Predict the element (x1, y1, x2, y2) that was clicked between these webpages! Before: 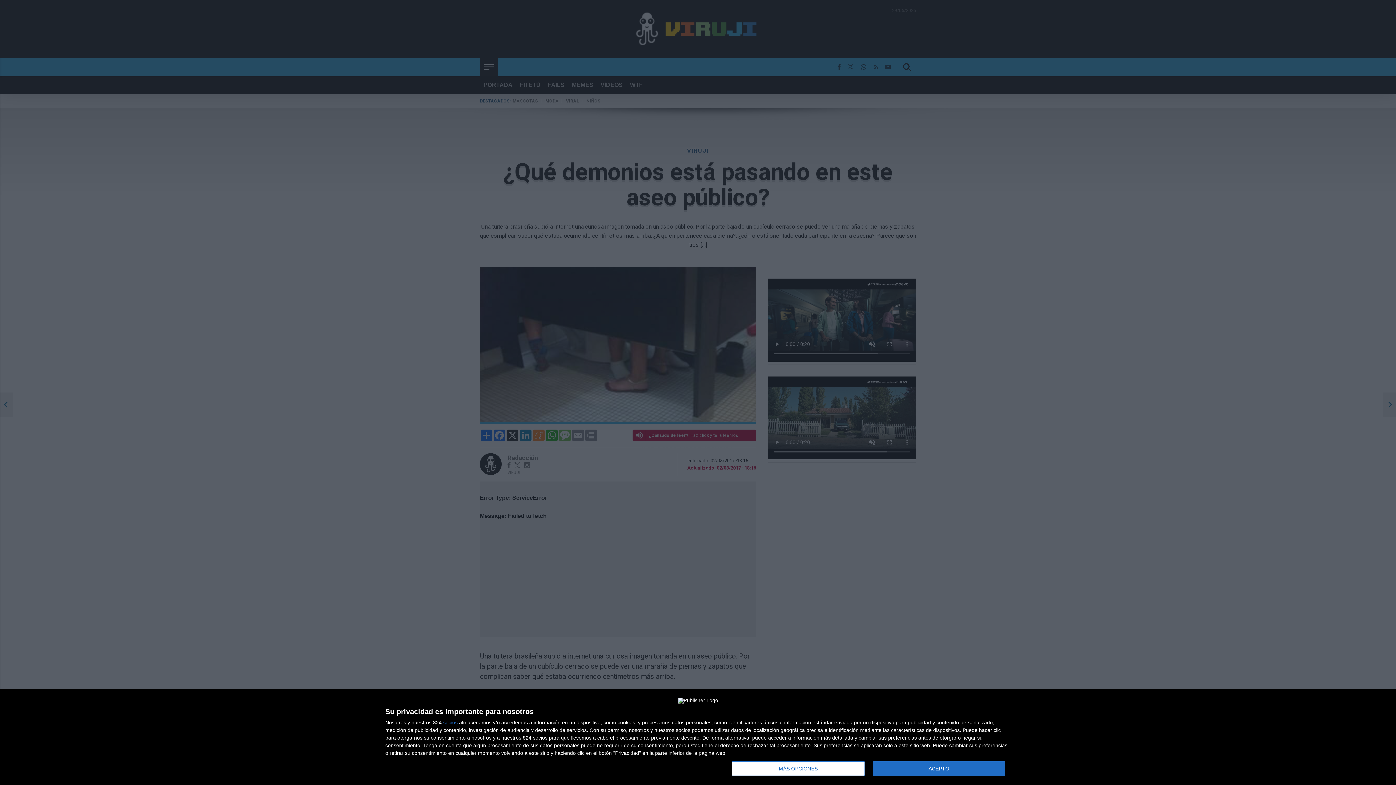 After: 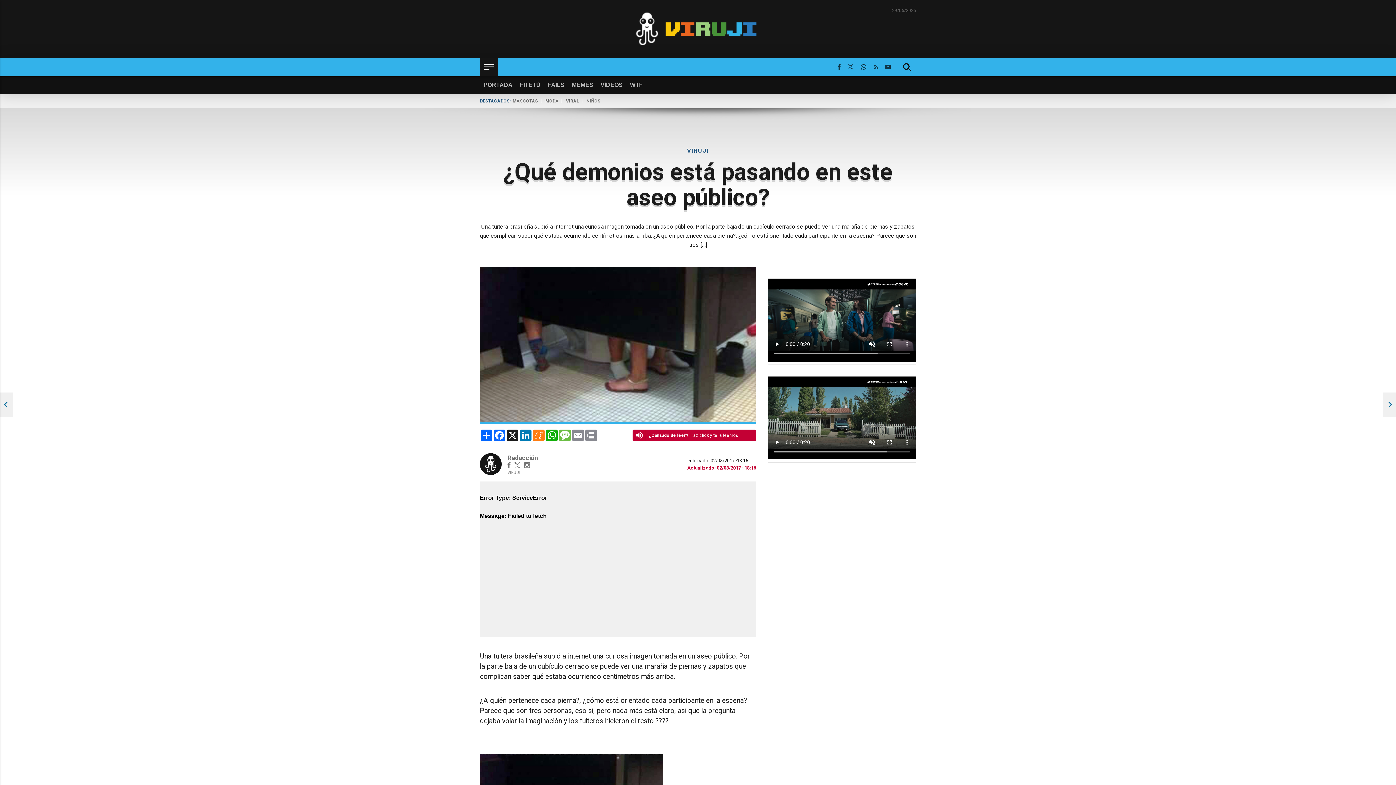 Action: bbox: (872, 761, 1005, 776) label: ACEPTO